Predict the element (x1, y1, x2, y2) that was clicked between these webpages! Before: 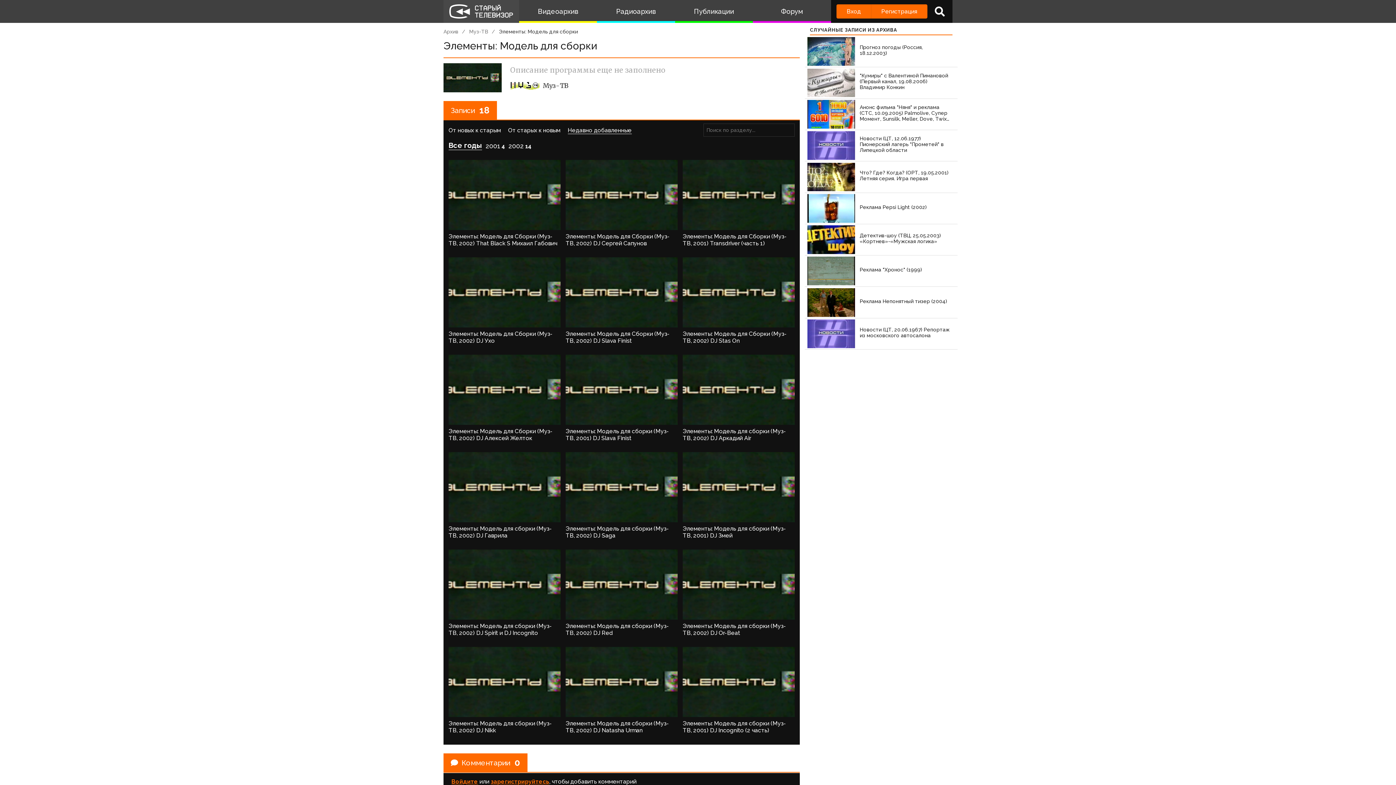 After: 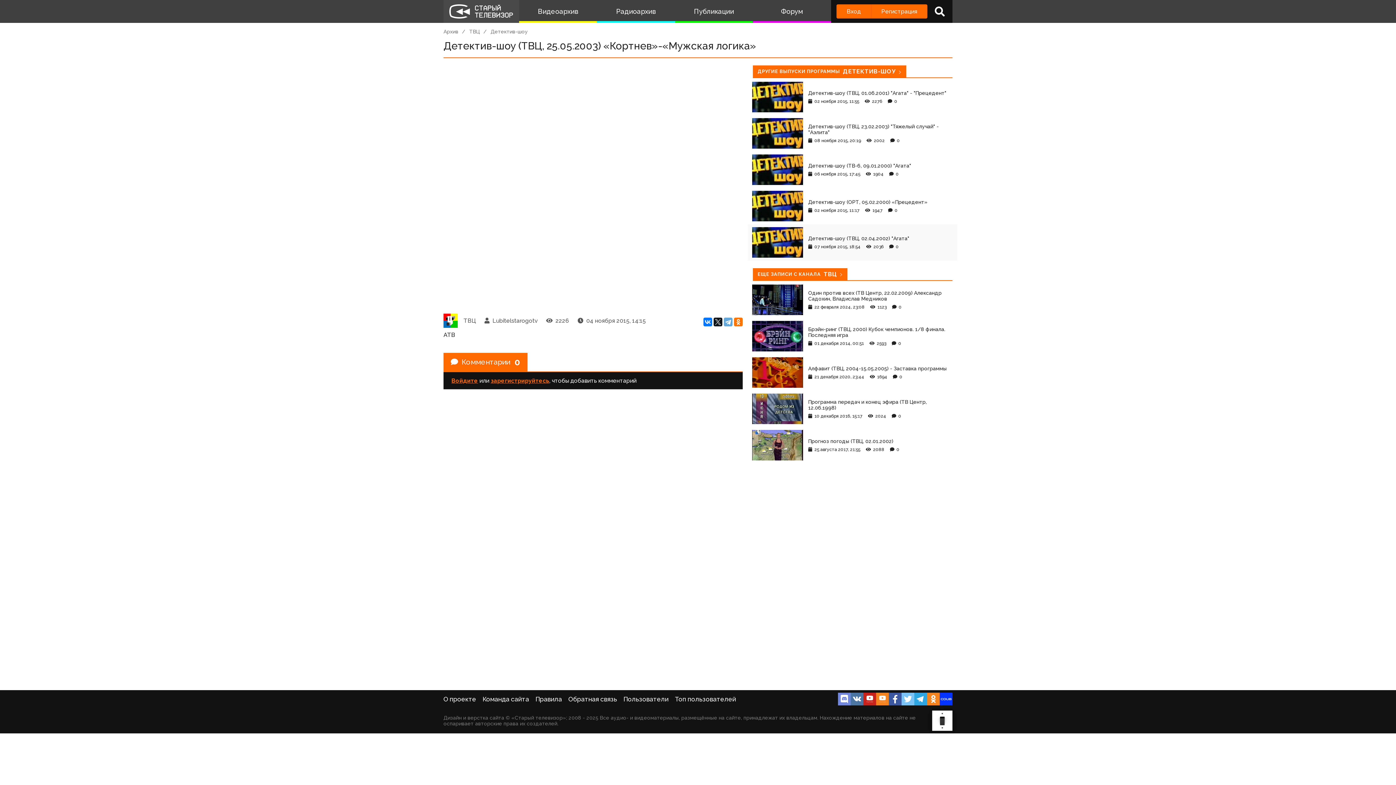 Action: bbox: (805, 224, 957, 255) label: Детектив-шоу (ТВЦ, 25.05.2003) «Кортнев»-«Мужская логика»